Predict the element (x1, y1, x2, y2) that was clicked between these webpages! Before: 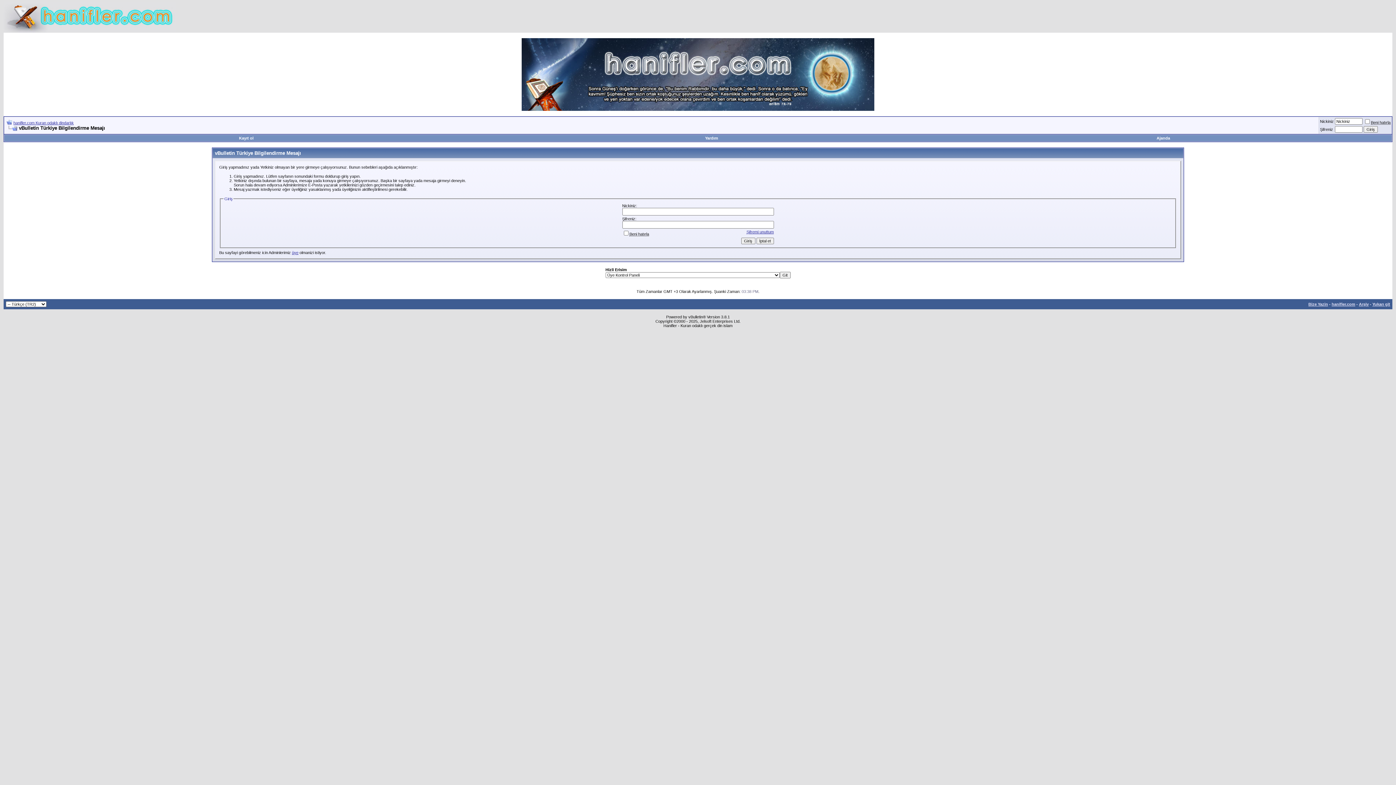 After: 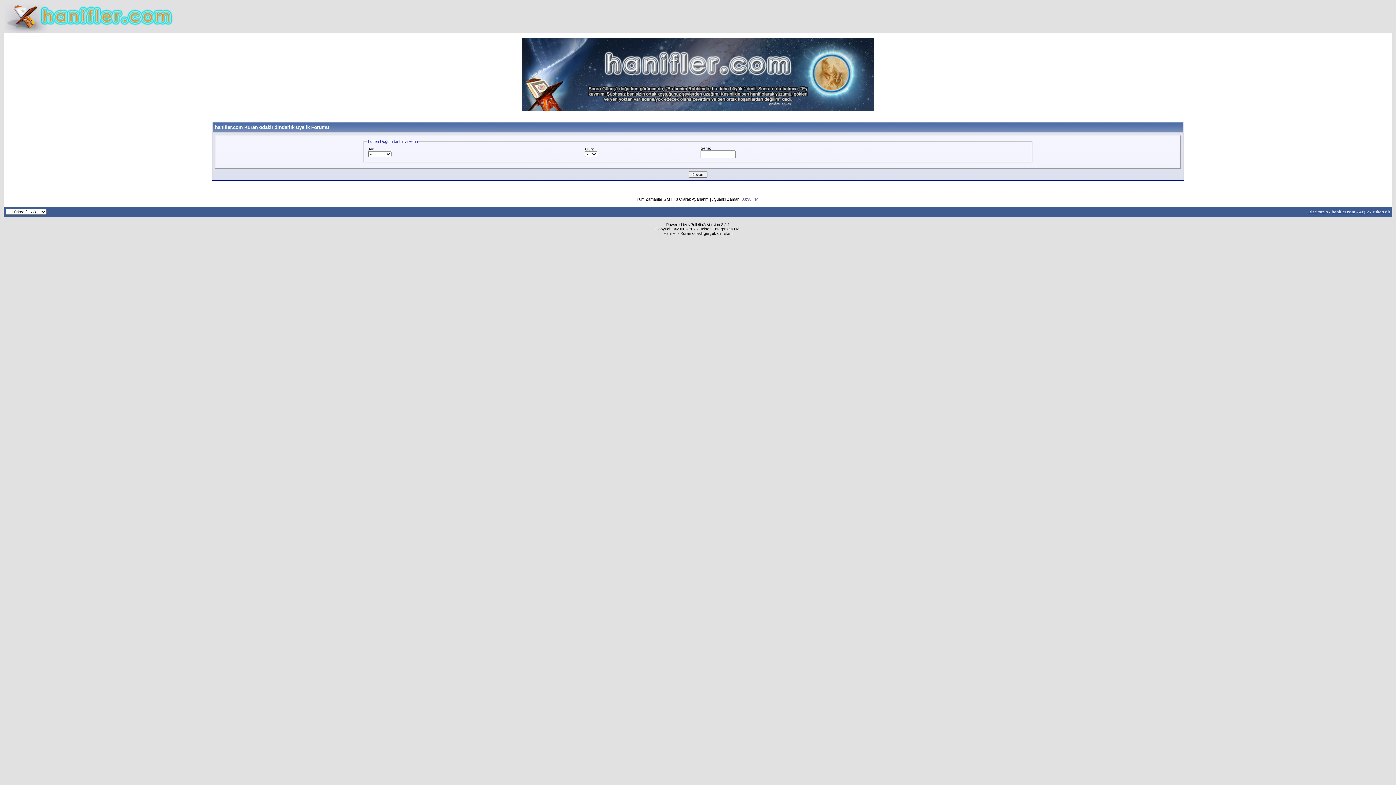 Action: bbox: (292, 250, 298, 255) label: üye